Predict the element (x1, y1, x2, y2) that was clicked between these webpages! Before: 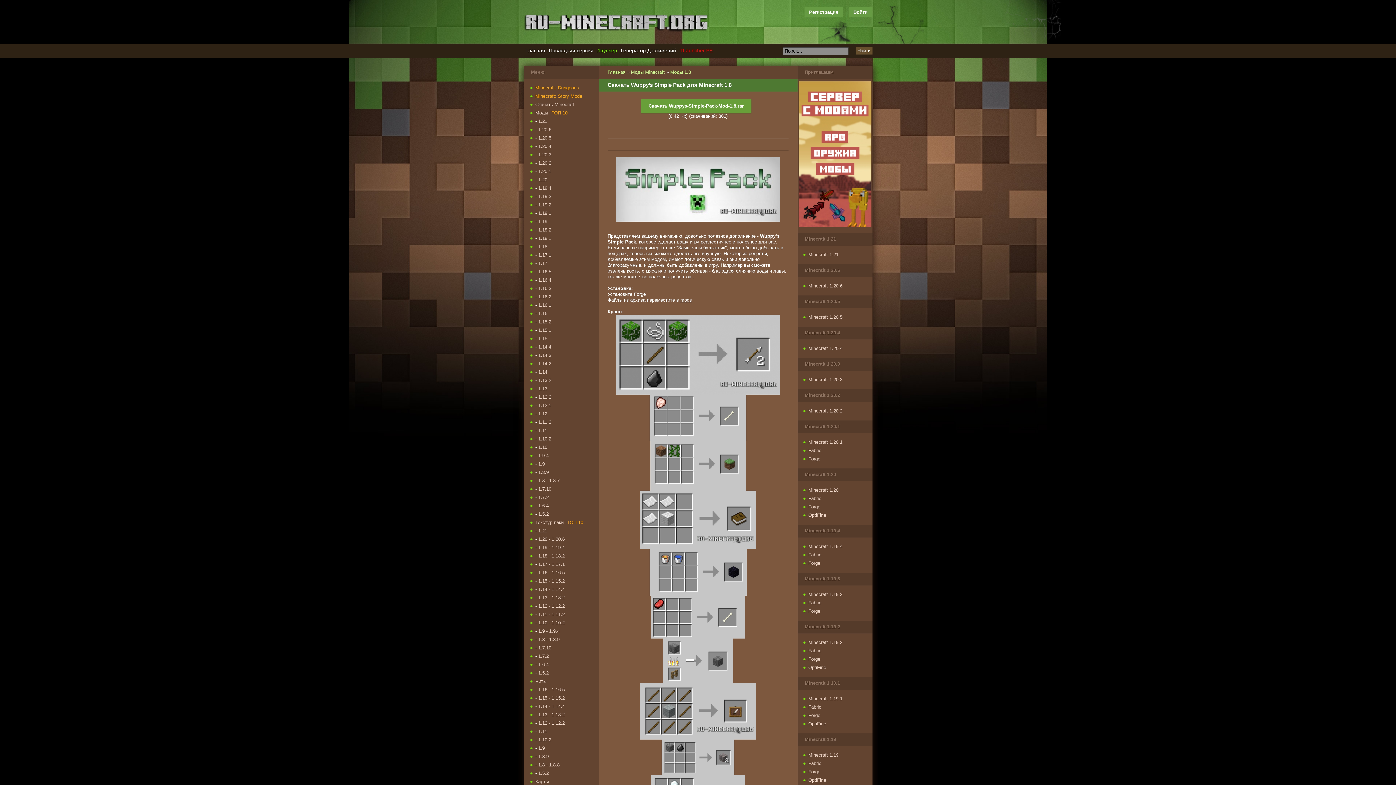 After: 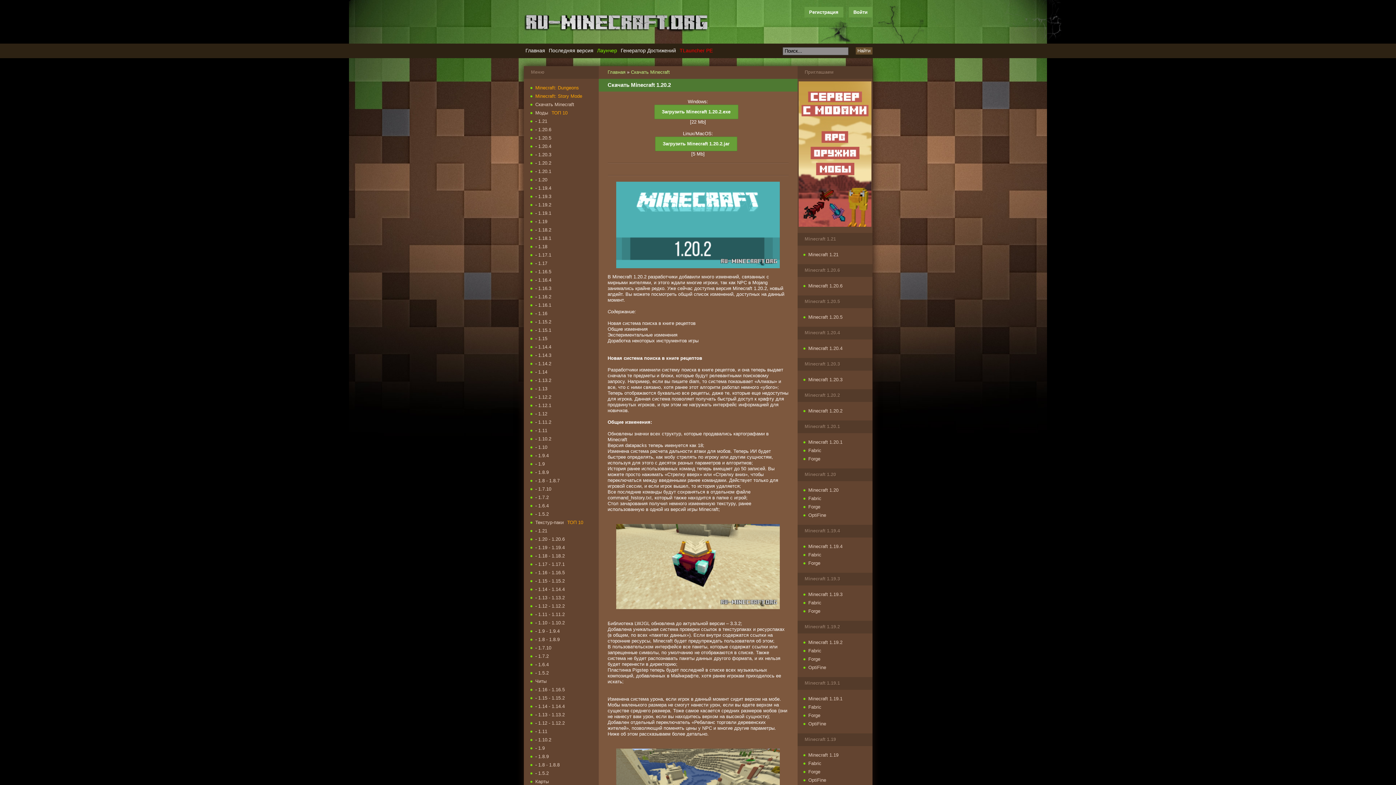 Action: bbox: (808, 408, 842, 413) label: Minecraft 1.20.2